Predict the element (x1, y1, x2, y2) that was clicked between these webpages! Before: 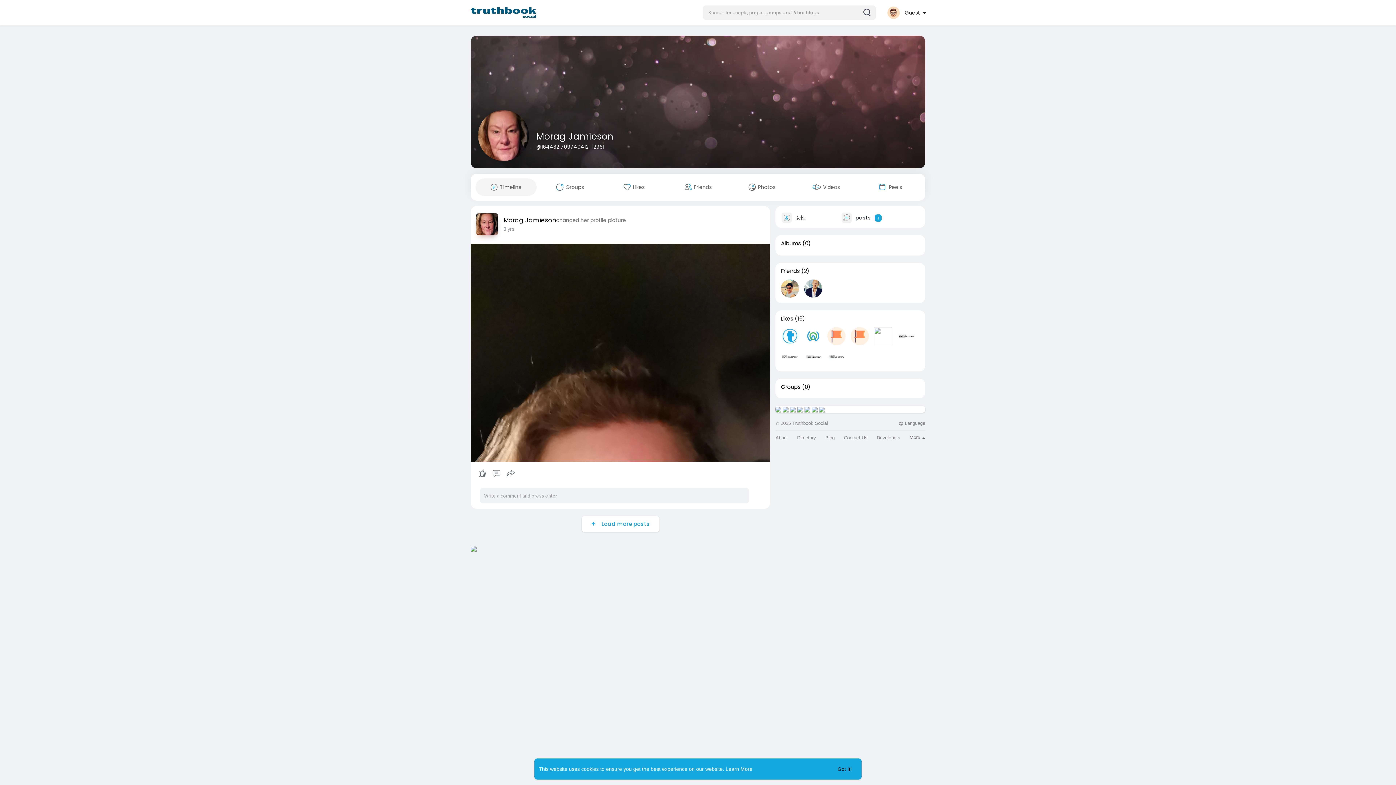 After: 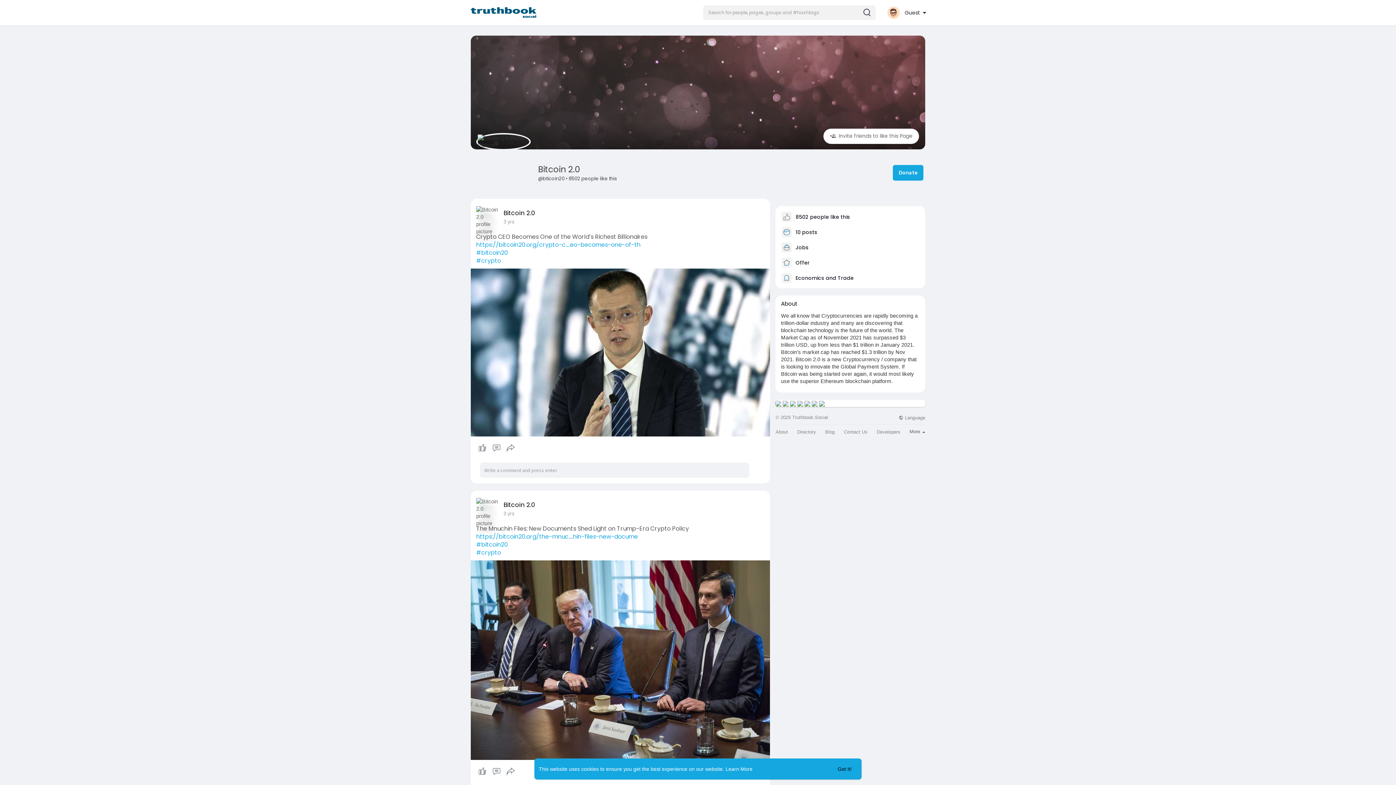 Action: bbox: (874, 327, 892, 345)